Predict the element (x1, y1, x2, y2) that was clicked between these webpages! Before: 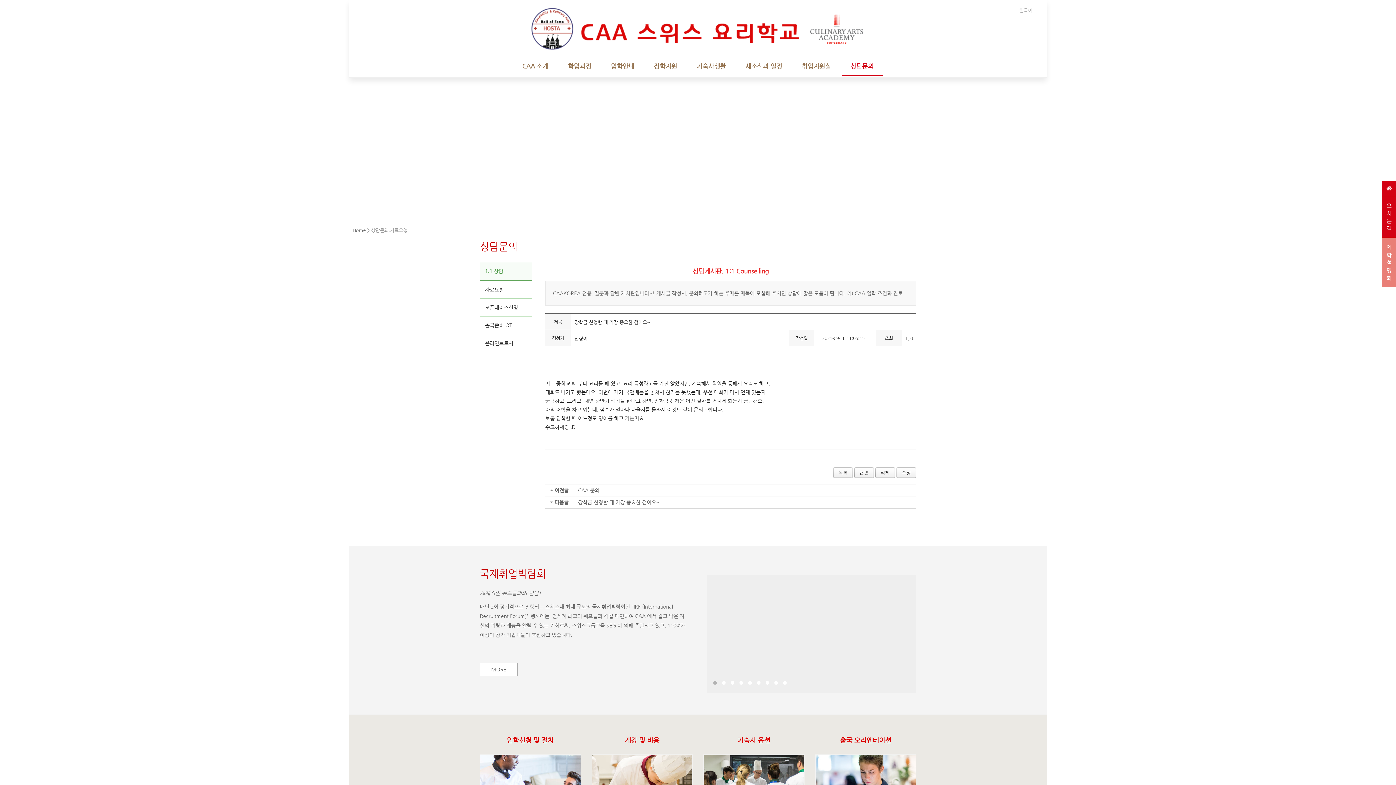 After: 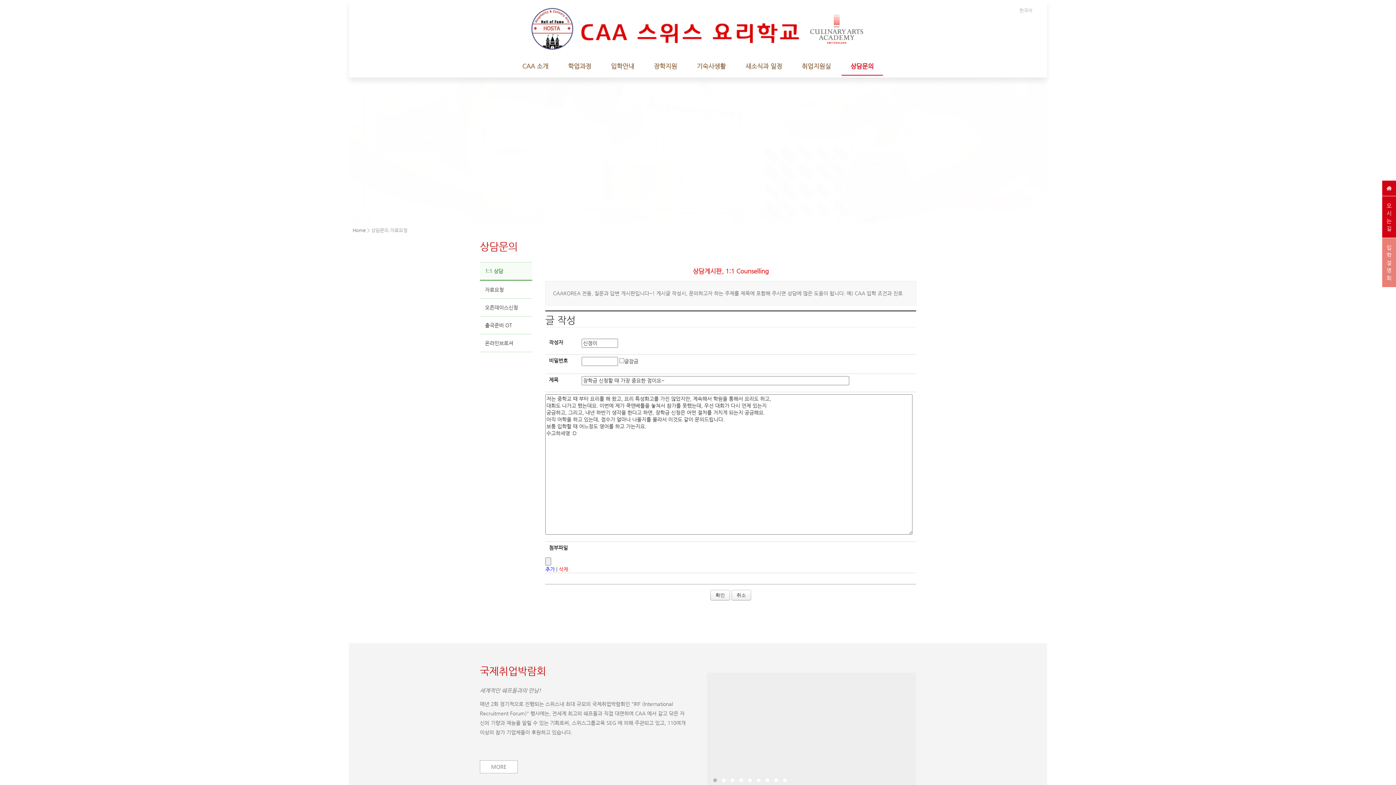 Action: label: 수정 bbox: (898, 467, 916, 478)